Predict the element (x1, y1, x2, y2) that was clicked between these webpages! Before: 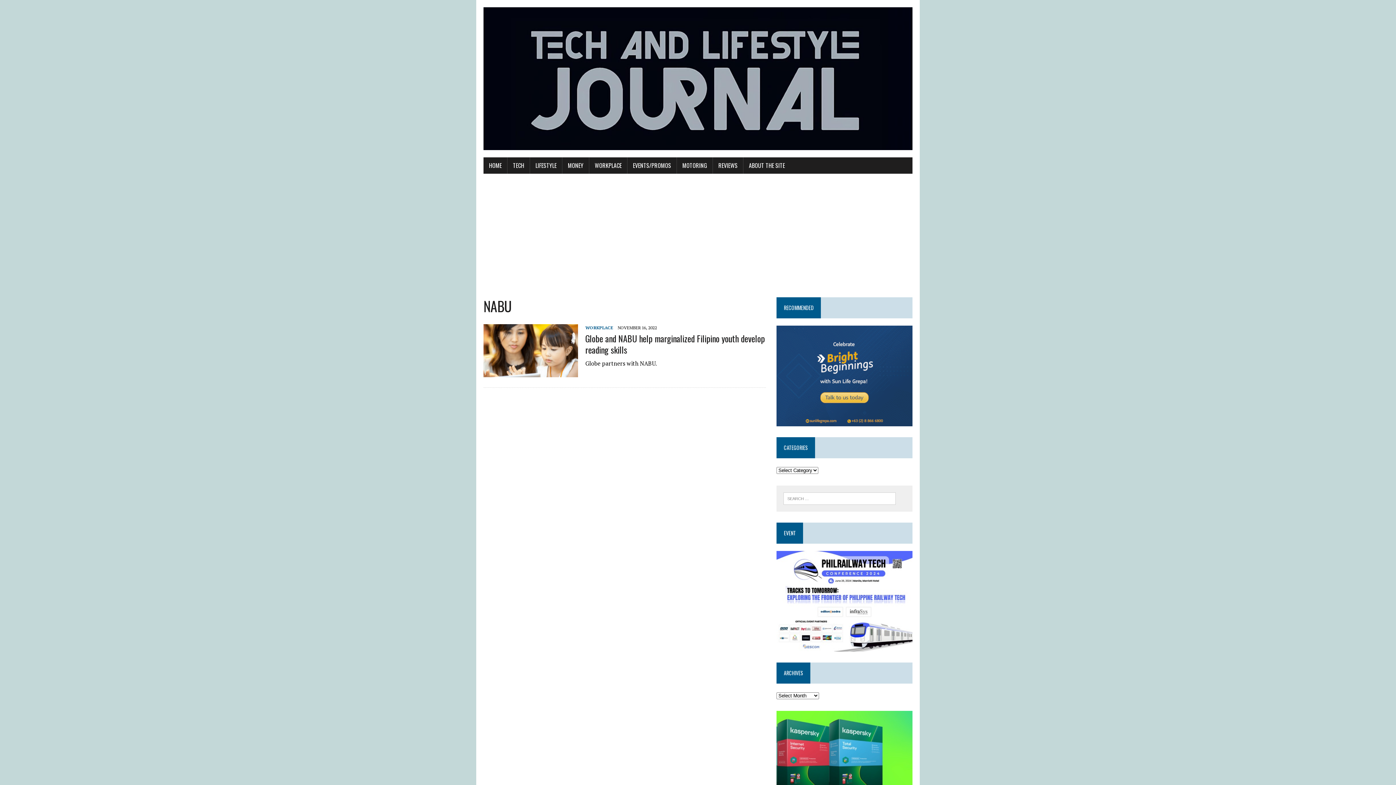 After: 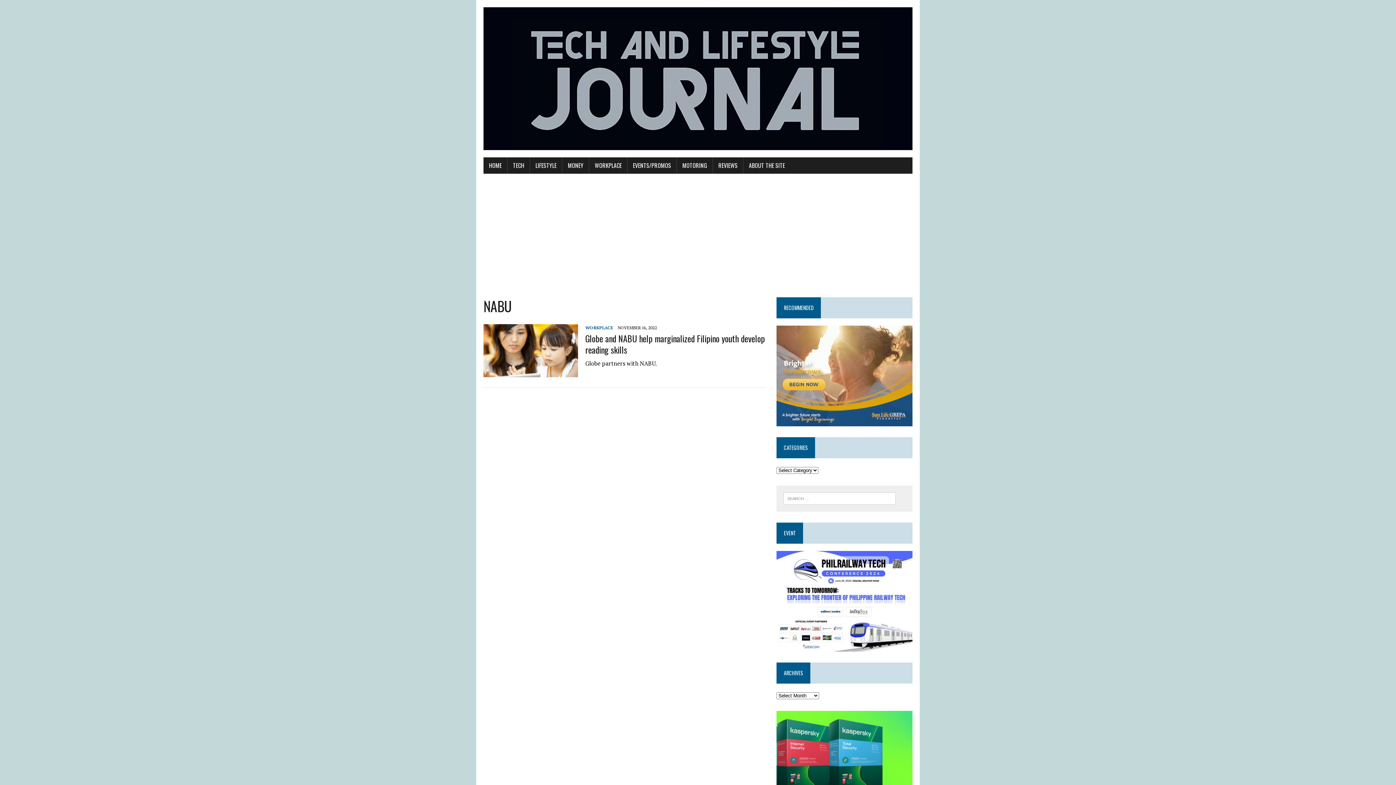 Action: bbox: (776, 417, 912, 425)